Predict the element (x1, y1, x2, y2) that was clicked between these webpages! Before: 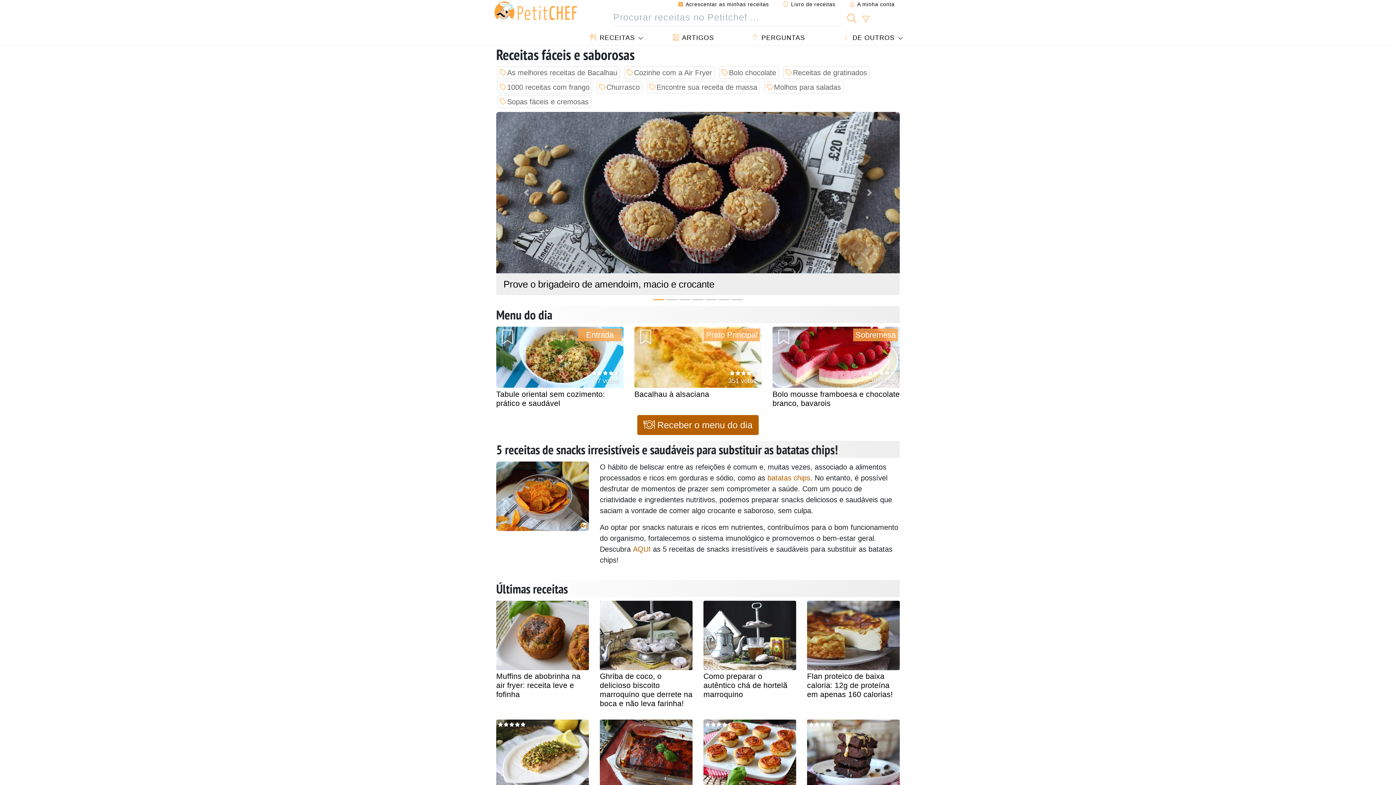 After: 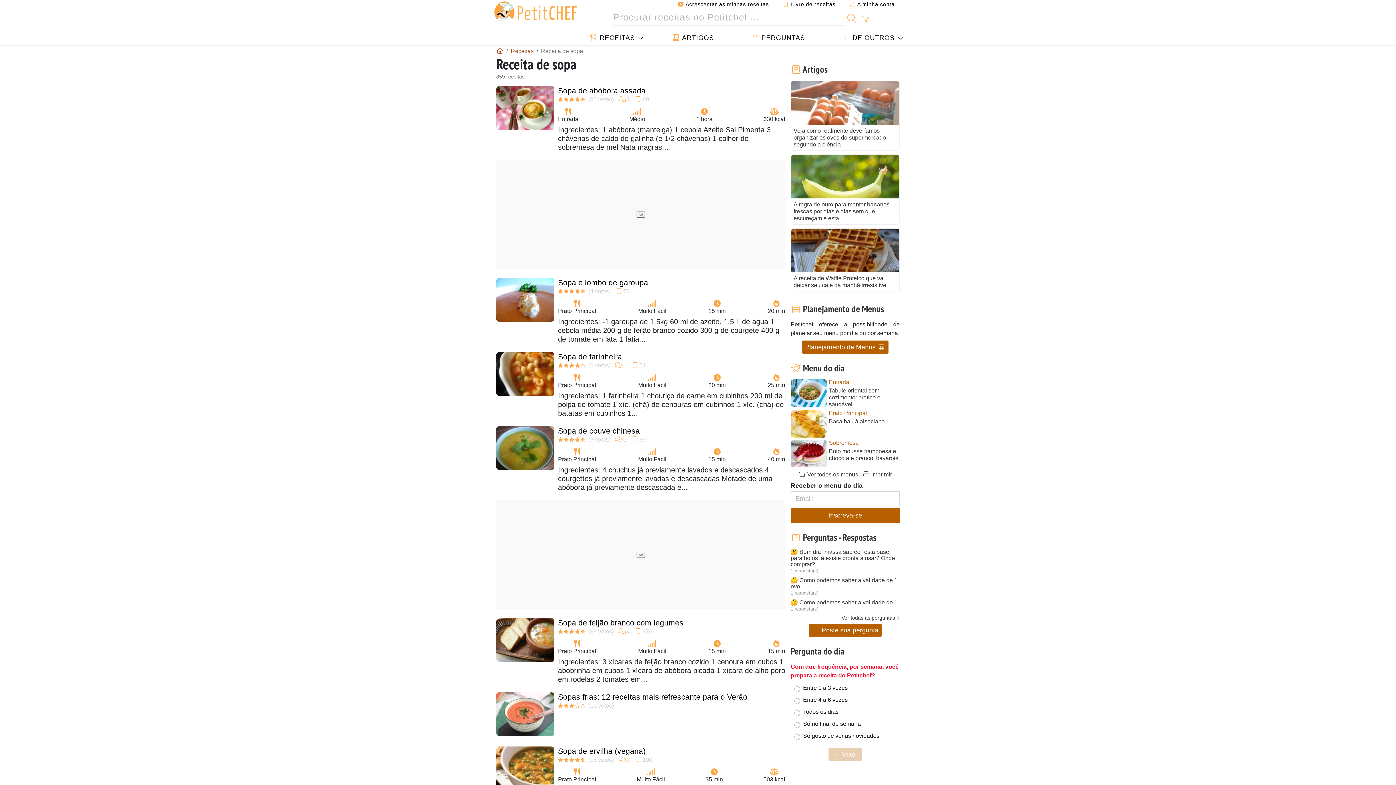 Action: label: Sopas fáceis e cremosas bbox: (497, 95, 591, 108)